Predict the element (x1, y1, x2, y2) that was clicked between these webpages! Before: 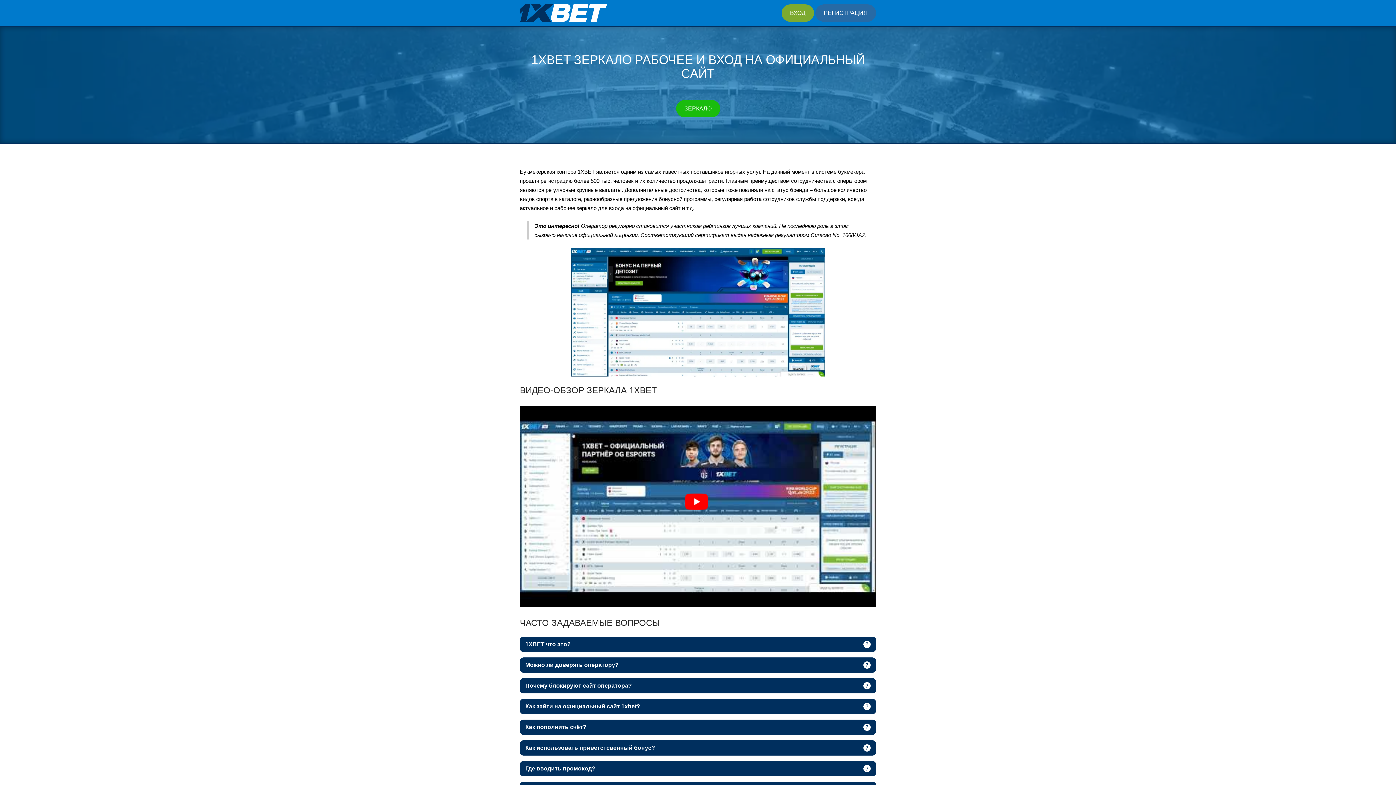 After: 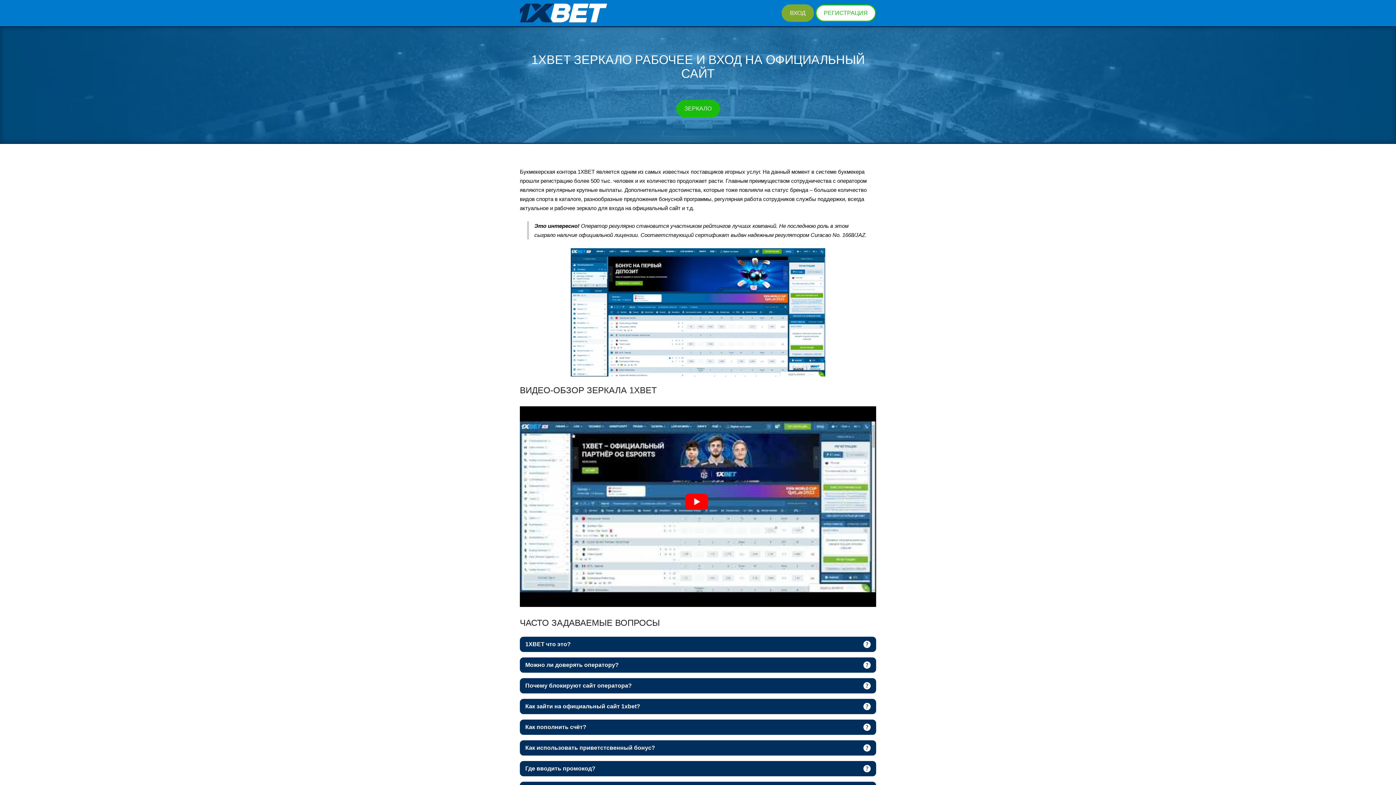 Action: label: РЕГИСТРАЦИЯ bbox: (815, 4, 876, 21)